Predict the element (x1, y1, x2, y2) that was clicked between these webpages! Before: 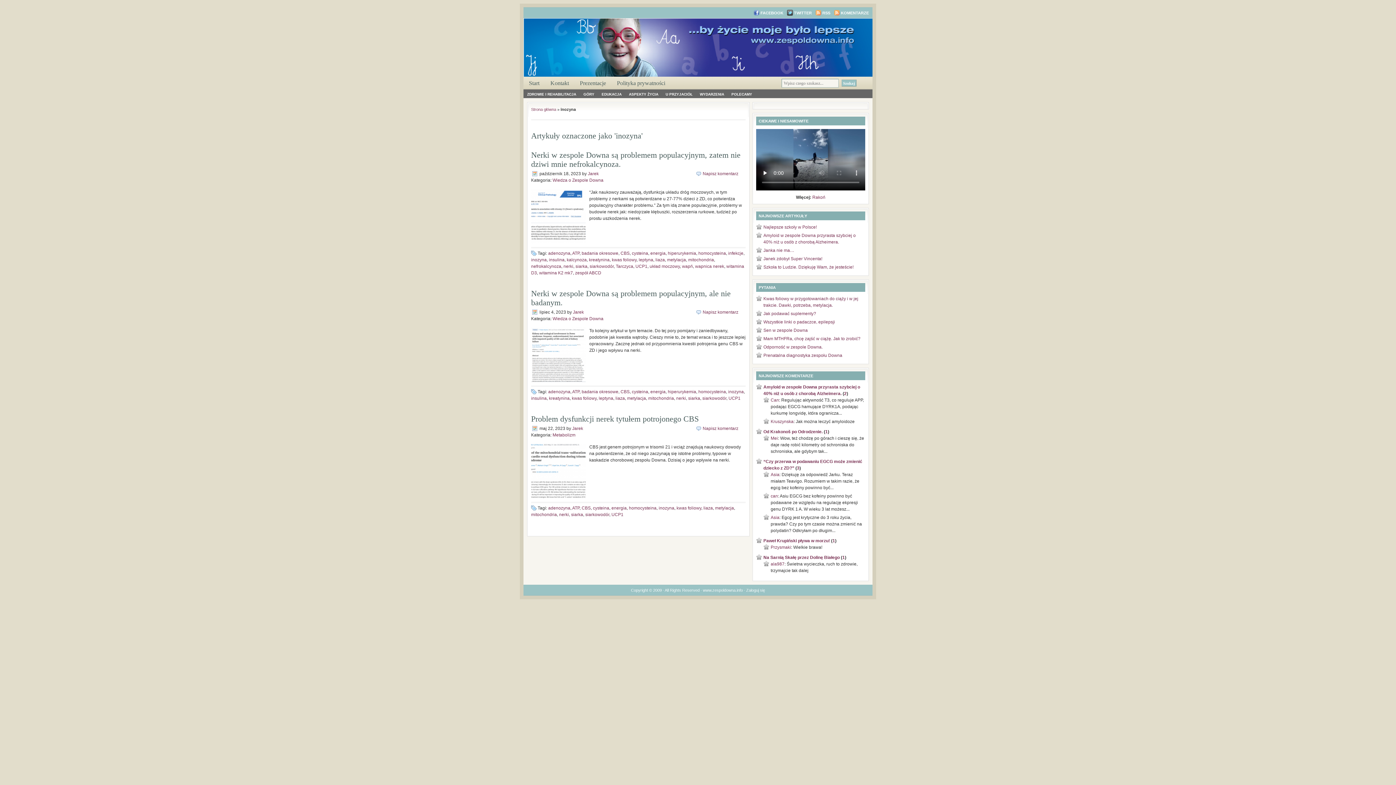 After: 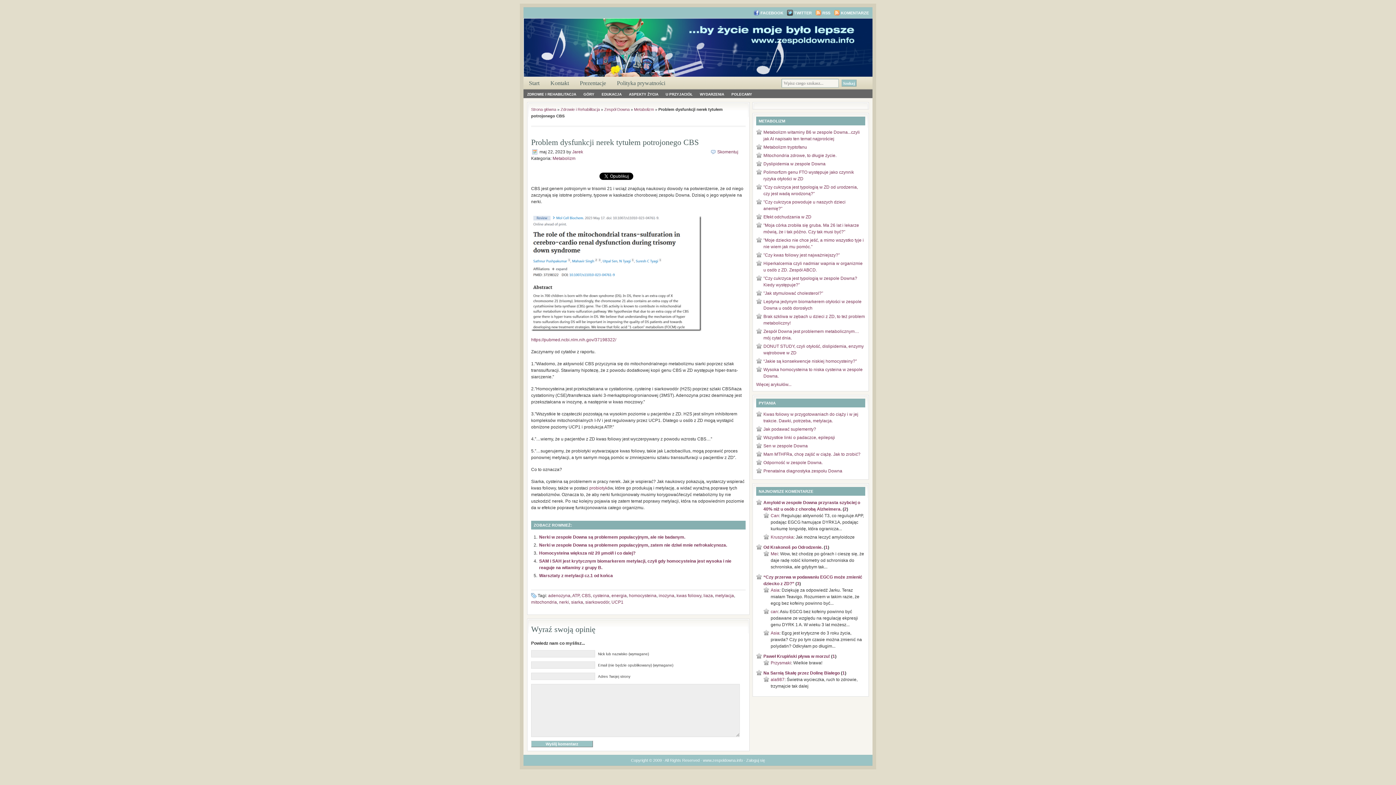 Action: label: Napisz komentarz bbox: (702, 426, 738, 431)